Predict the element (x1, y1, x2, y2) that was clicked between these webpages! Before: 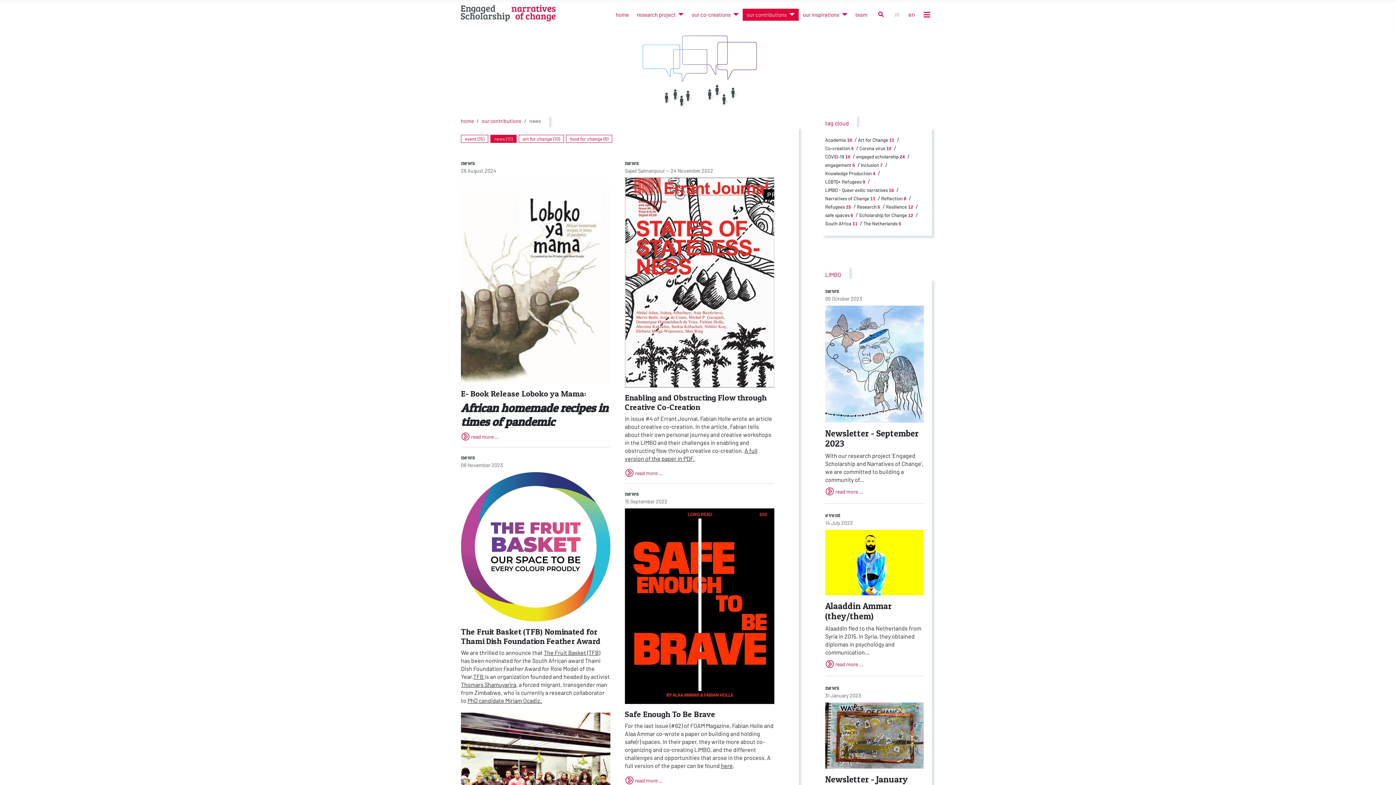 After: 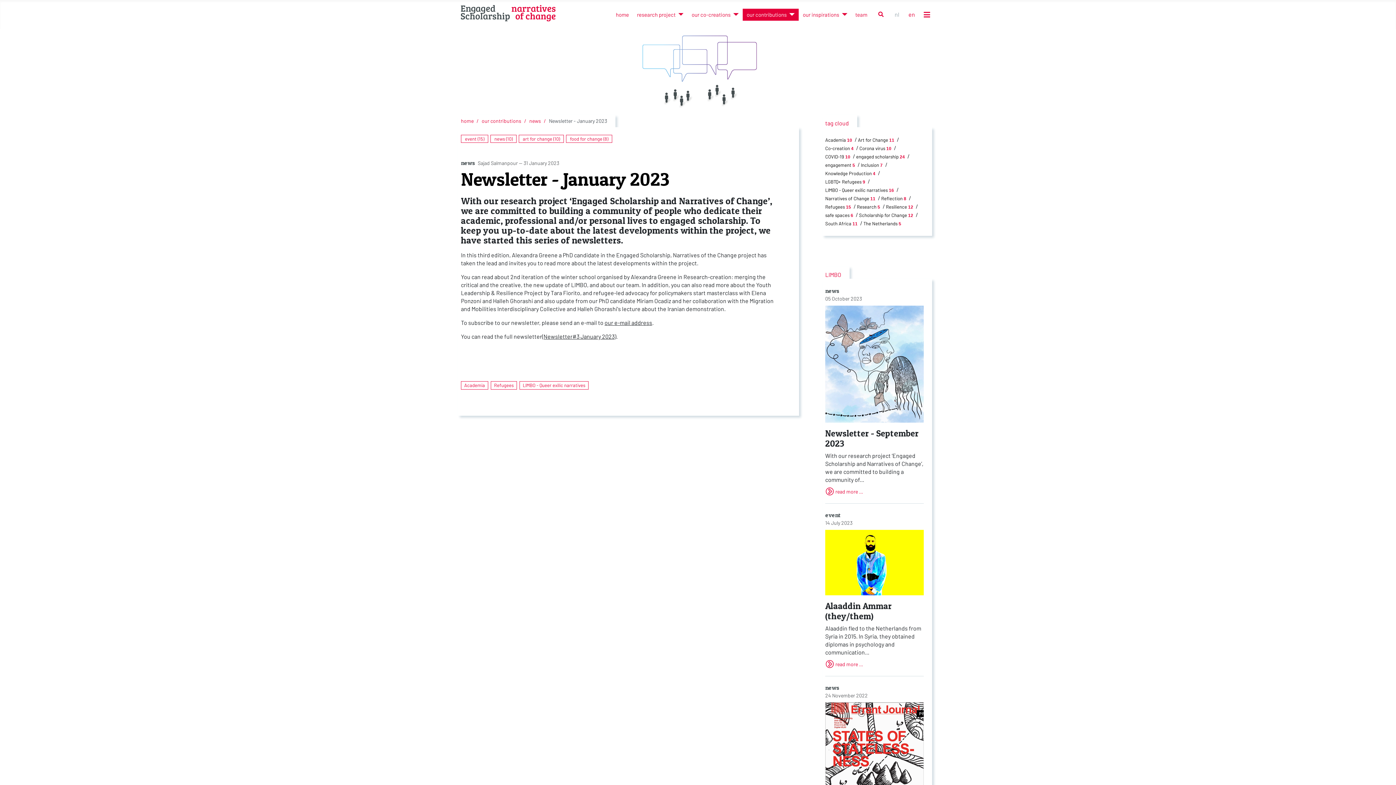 Action: label: Newsletter - January 2023 bbox: (825, 774, 908, 795)